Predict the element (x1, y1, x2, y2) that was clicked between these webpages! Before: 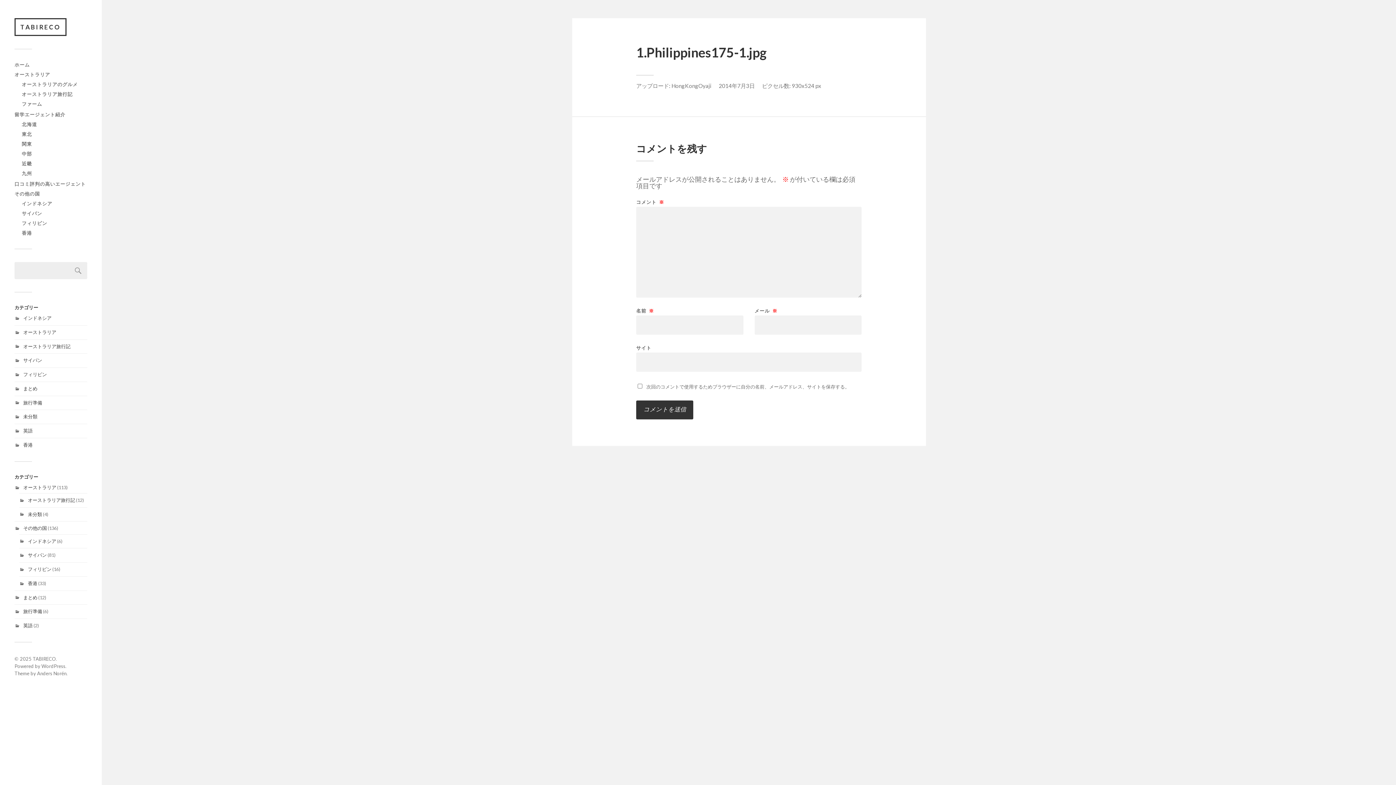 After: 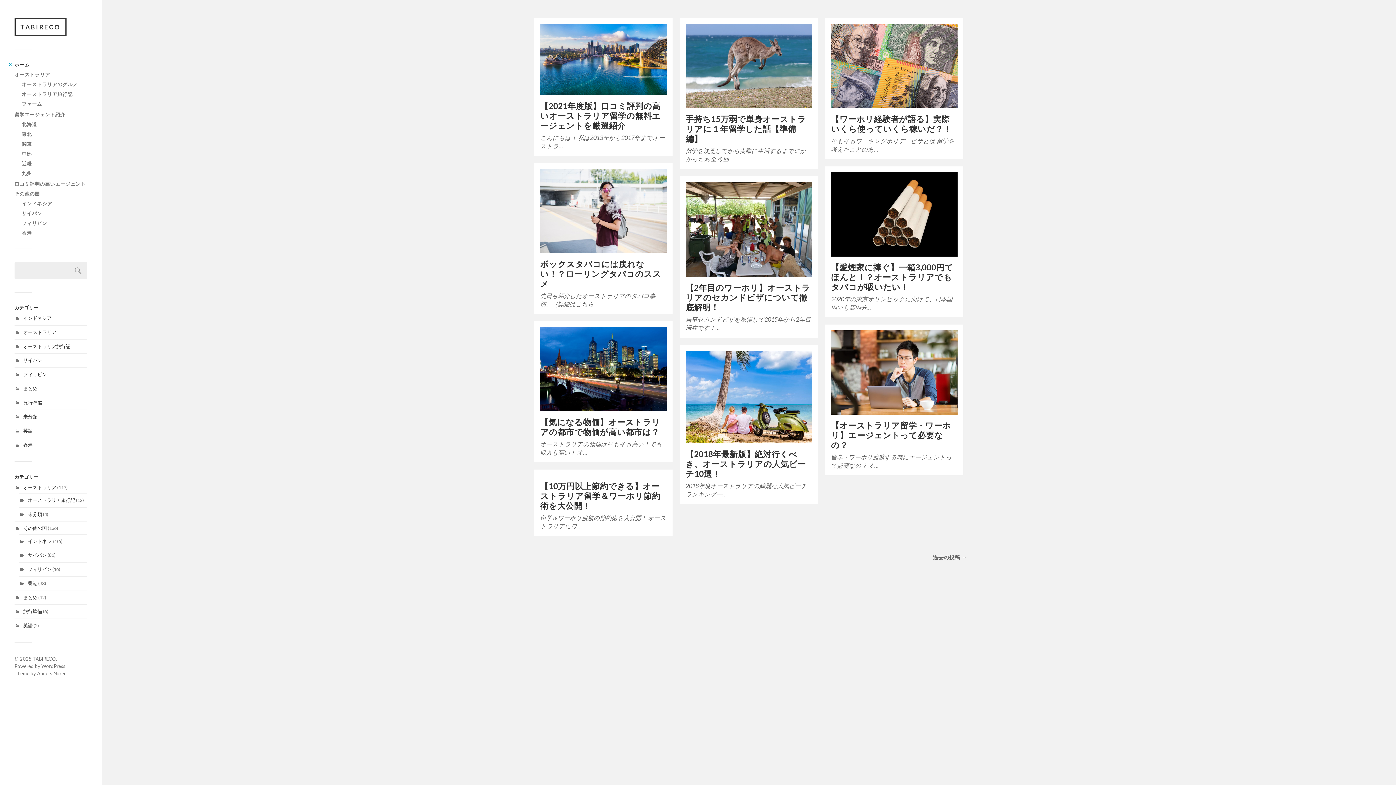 Action: label: TABIRECO bbox: (14, 18, 66, 36)